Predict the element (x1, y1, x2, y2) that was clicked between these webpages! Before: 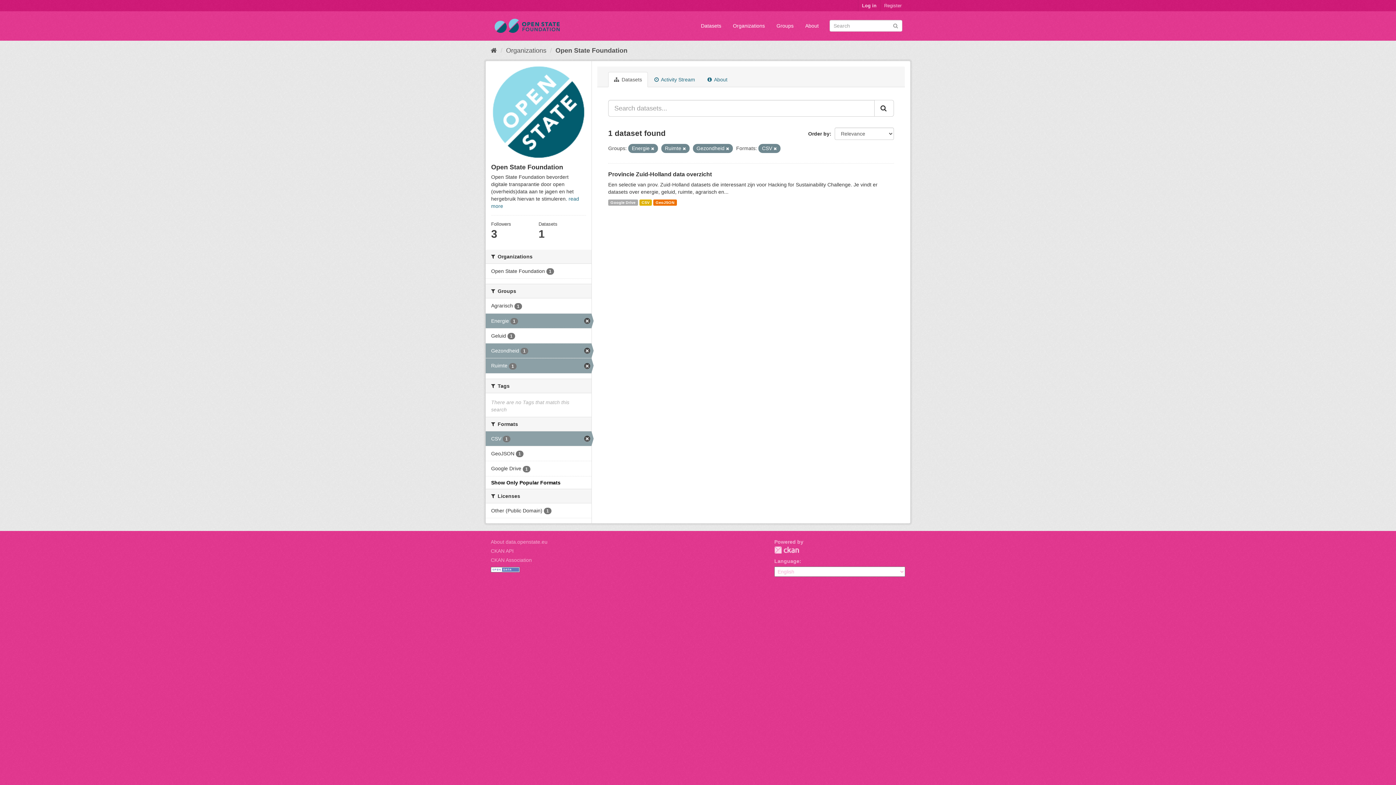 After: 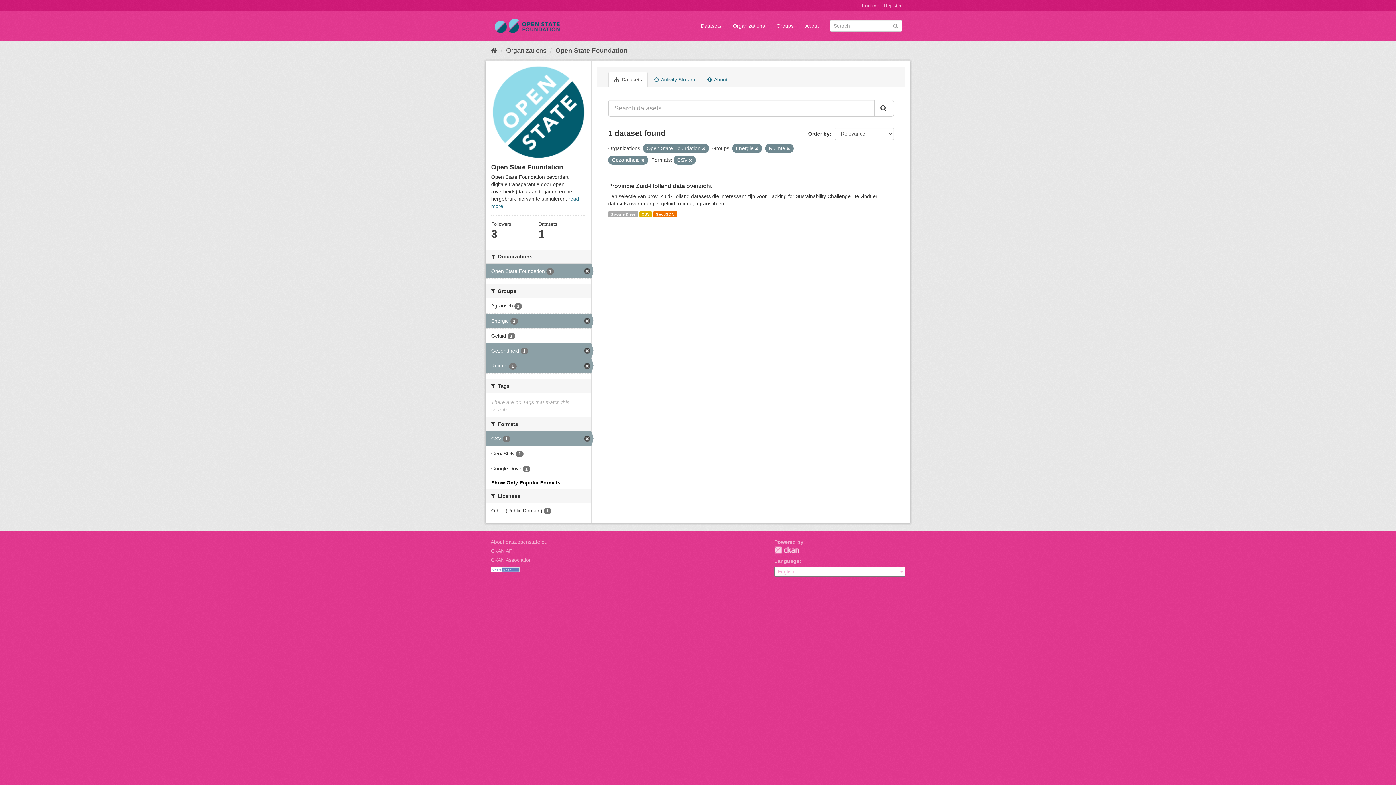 Action: label: Open State Foundation 1 bbox: (485, 264, 591, 278)